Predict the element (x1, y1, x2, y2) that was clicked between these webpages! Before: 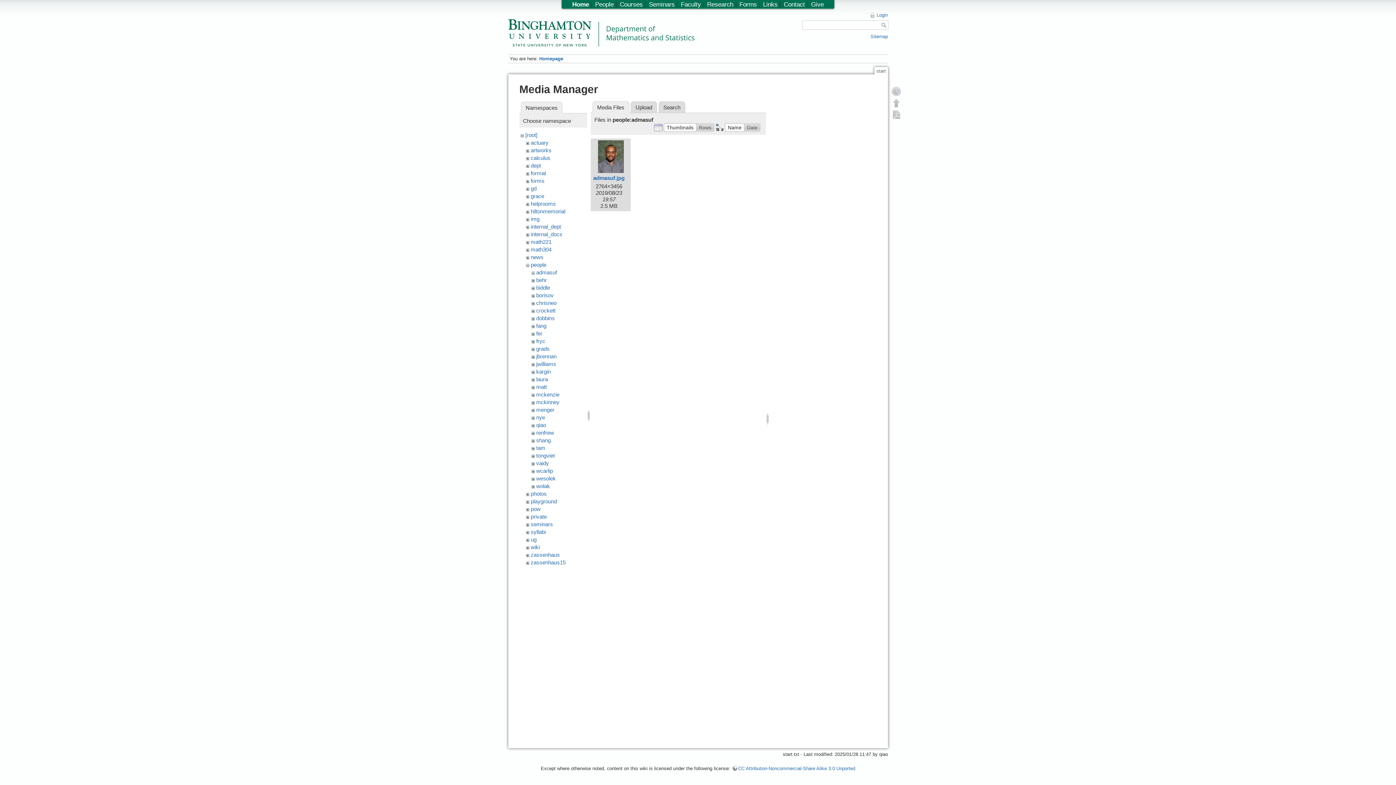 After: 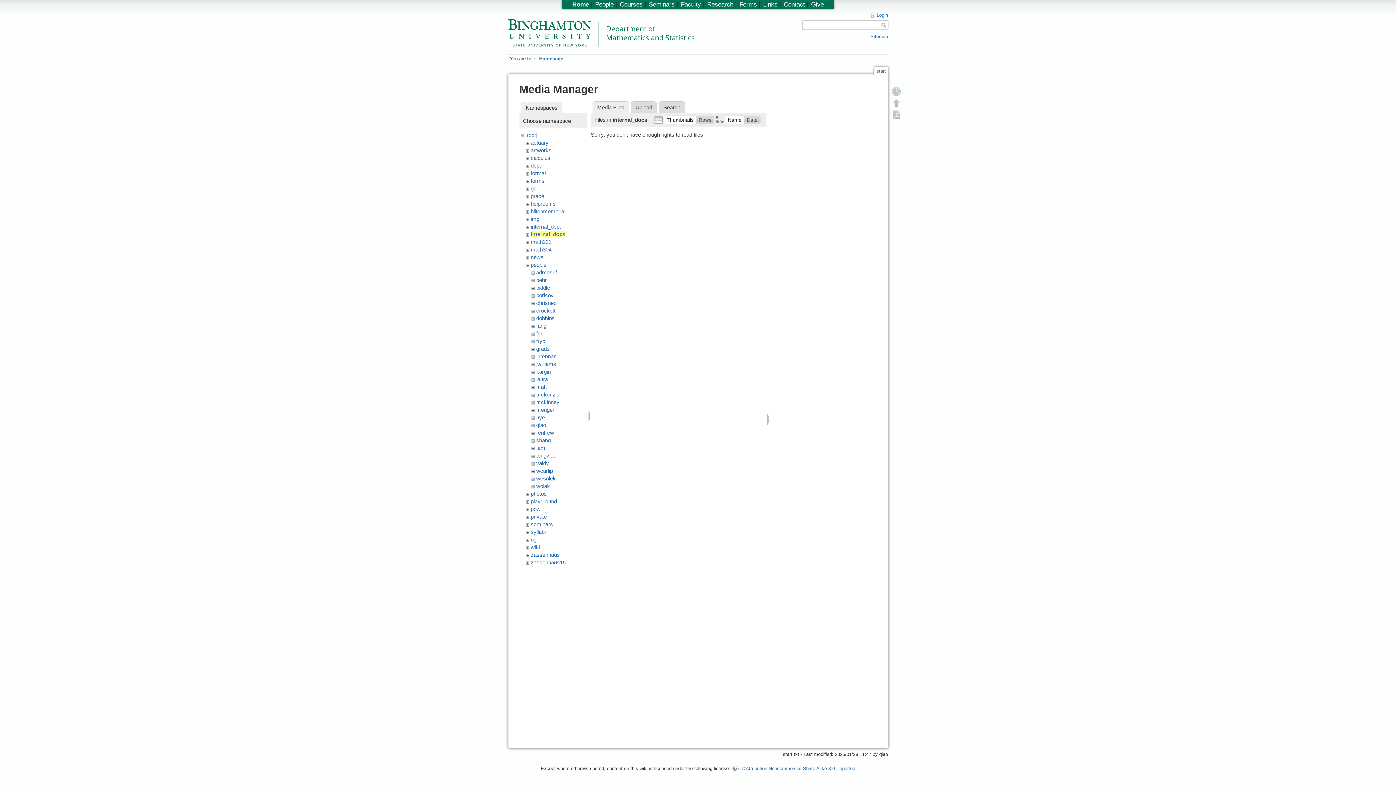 Action: label: internal_docs bbox: (530, 231, 562, 237)